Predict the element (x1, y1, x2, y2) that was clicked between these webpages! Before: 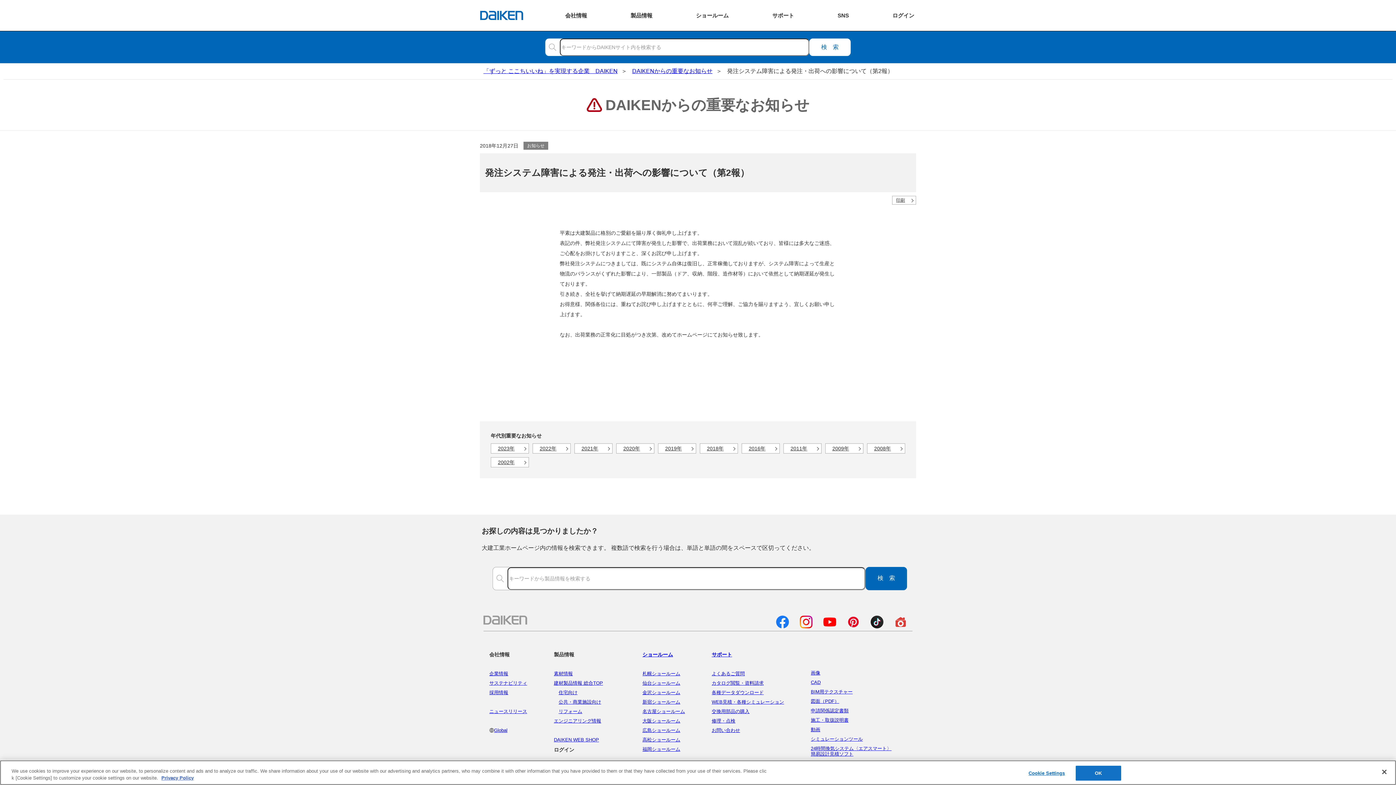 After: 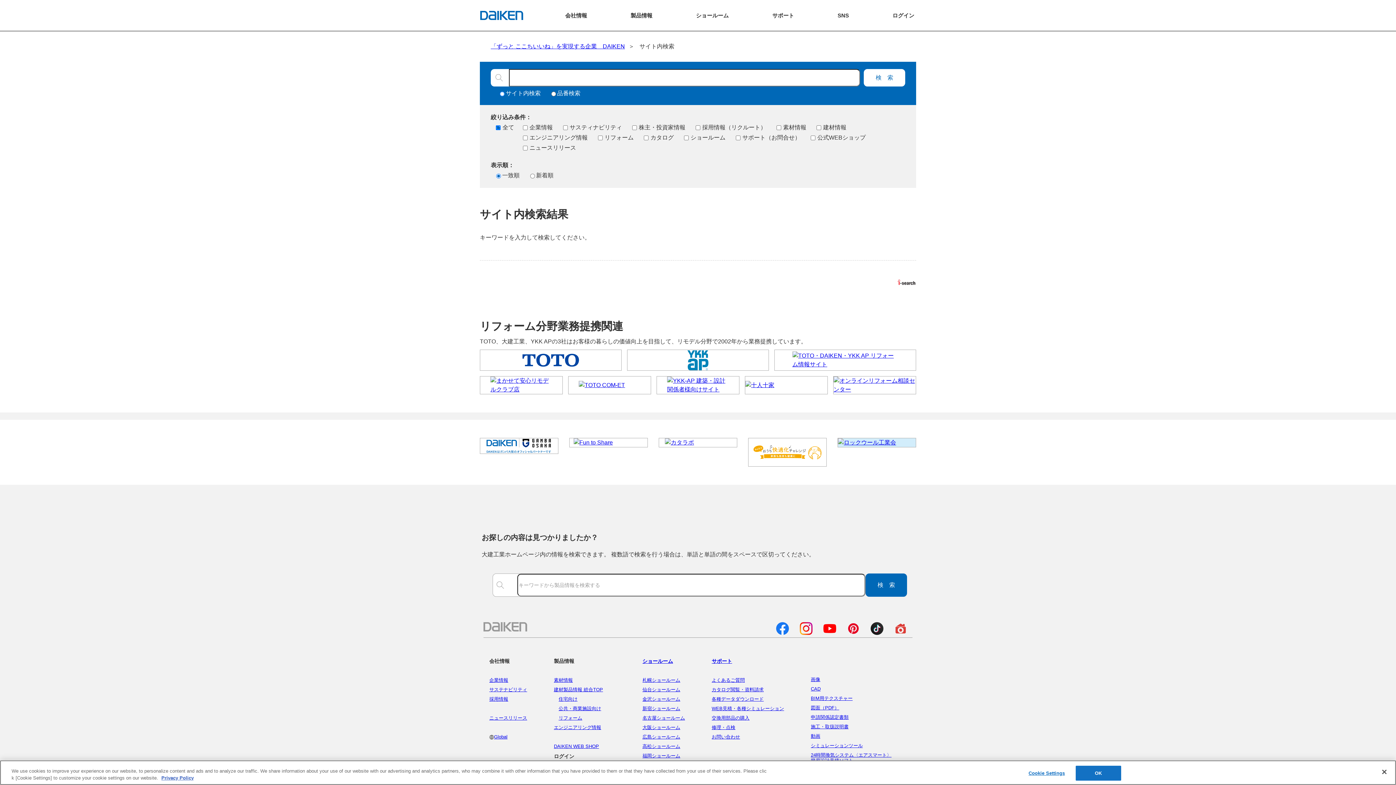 Action: bbox: (865, 567, 907, 590) label: 検索